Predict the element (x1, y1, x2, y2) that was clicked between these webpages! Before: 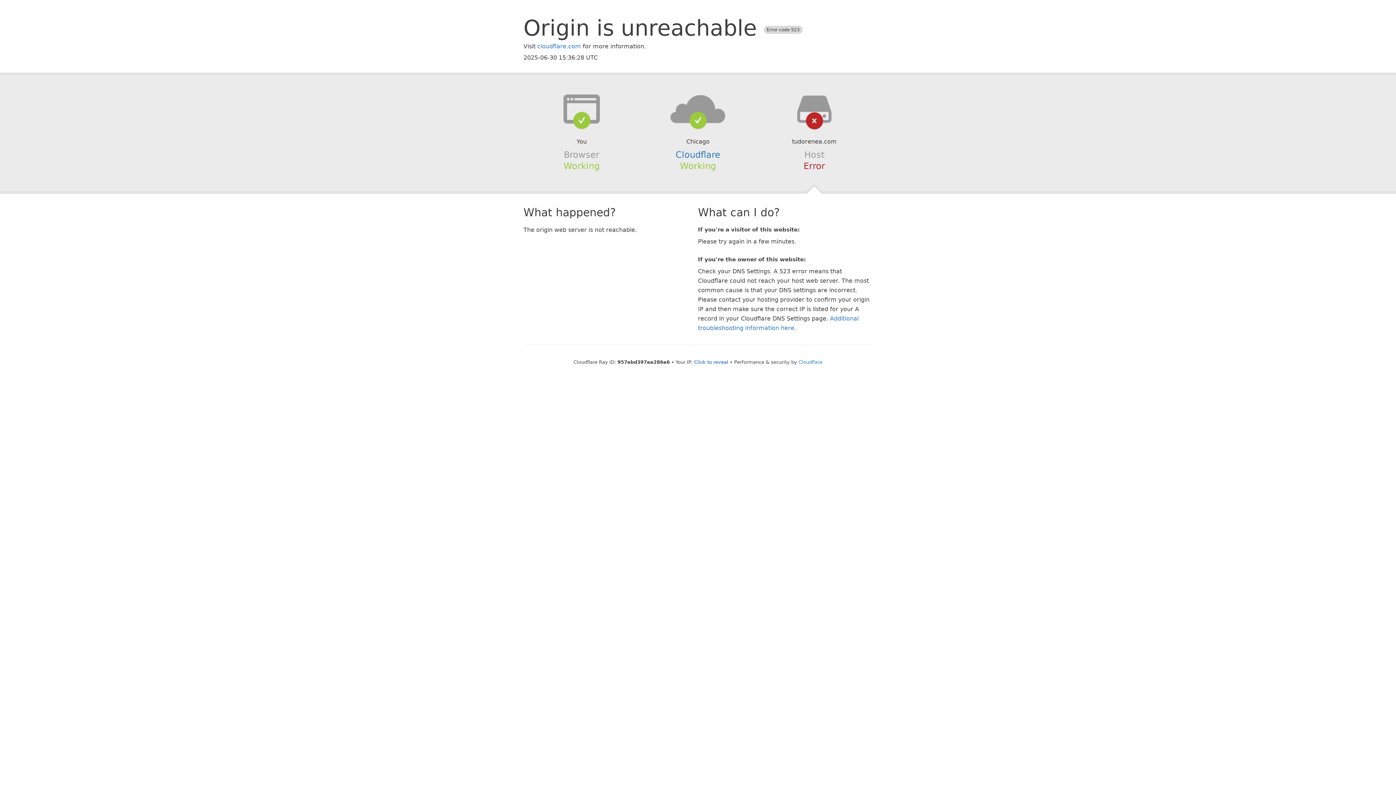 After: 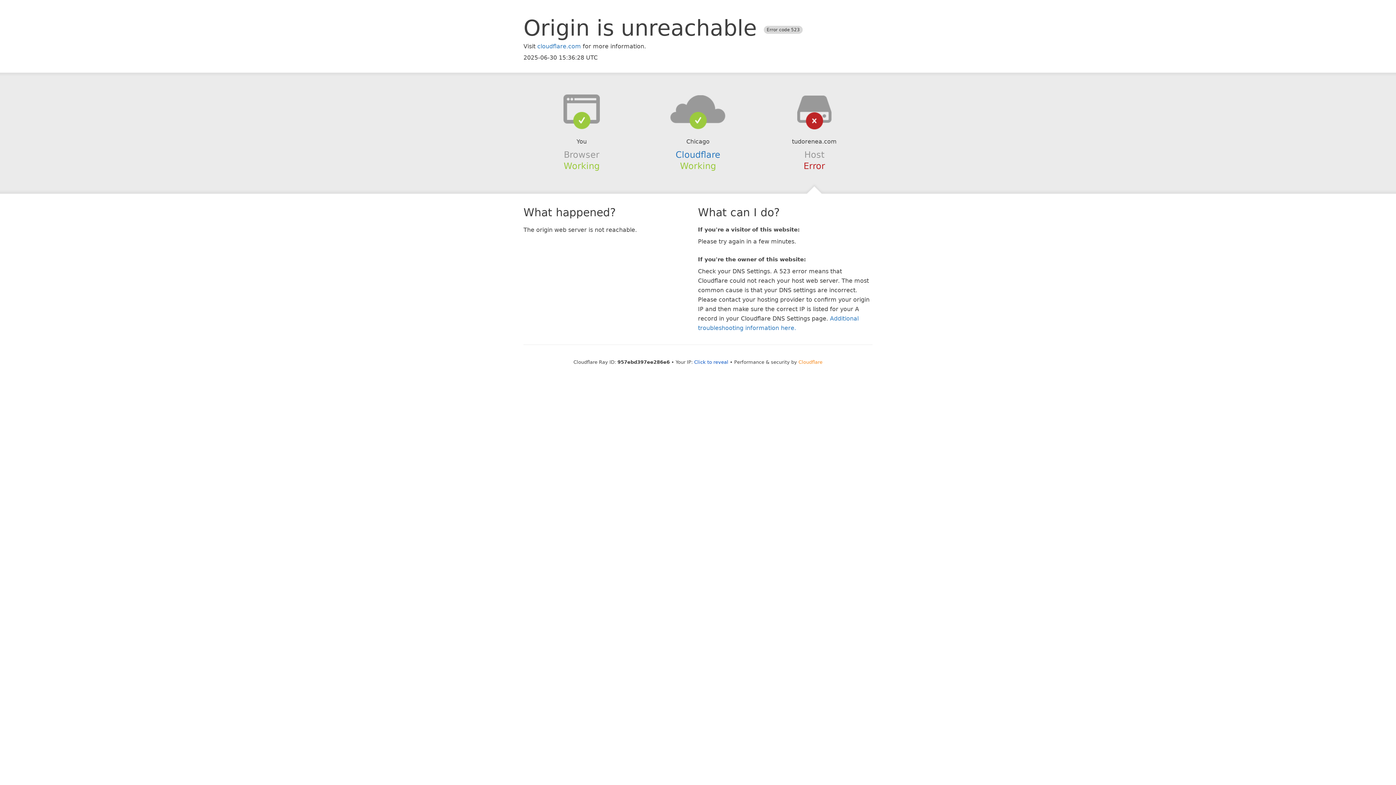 Action: bbox: (798, 359, 822, 364) label: Cloudflare